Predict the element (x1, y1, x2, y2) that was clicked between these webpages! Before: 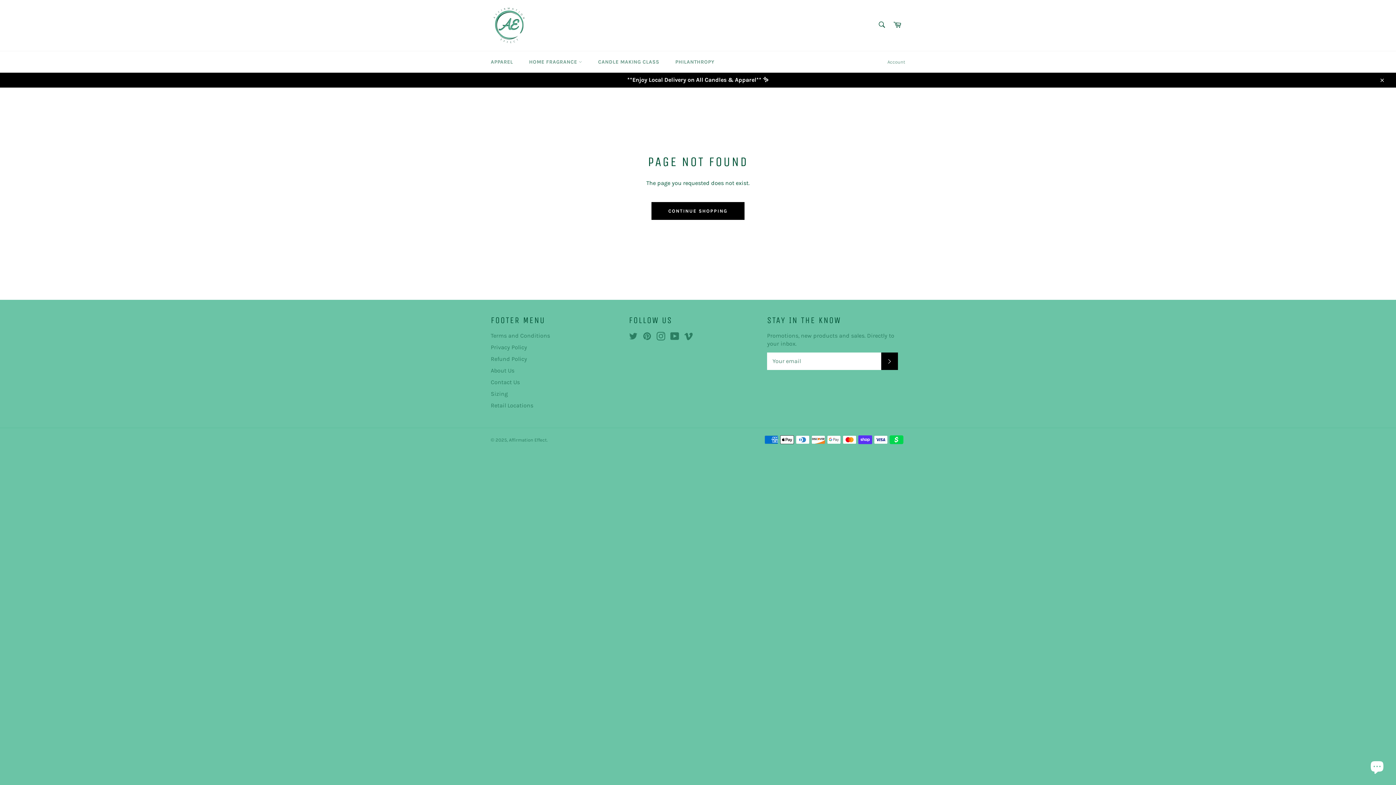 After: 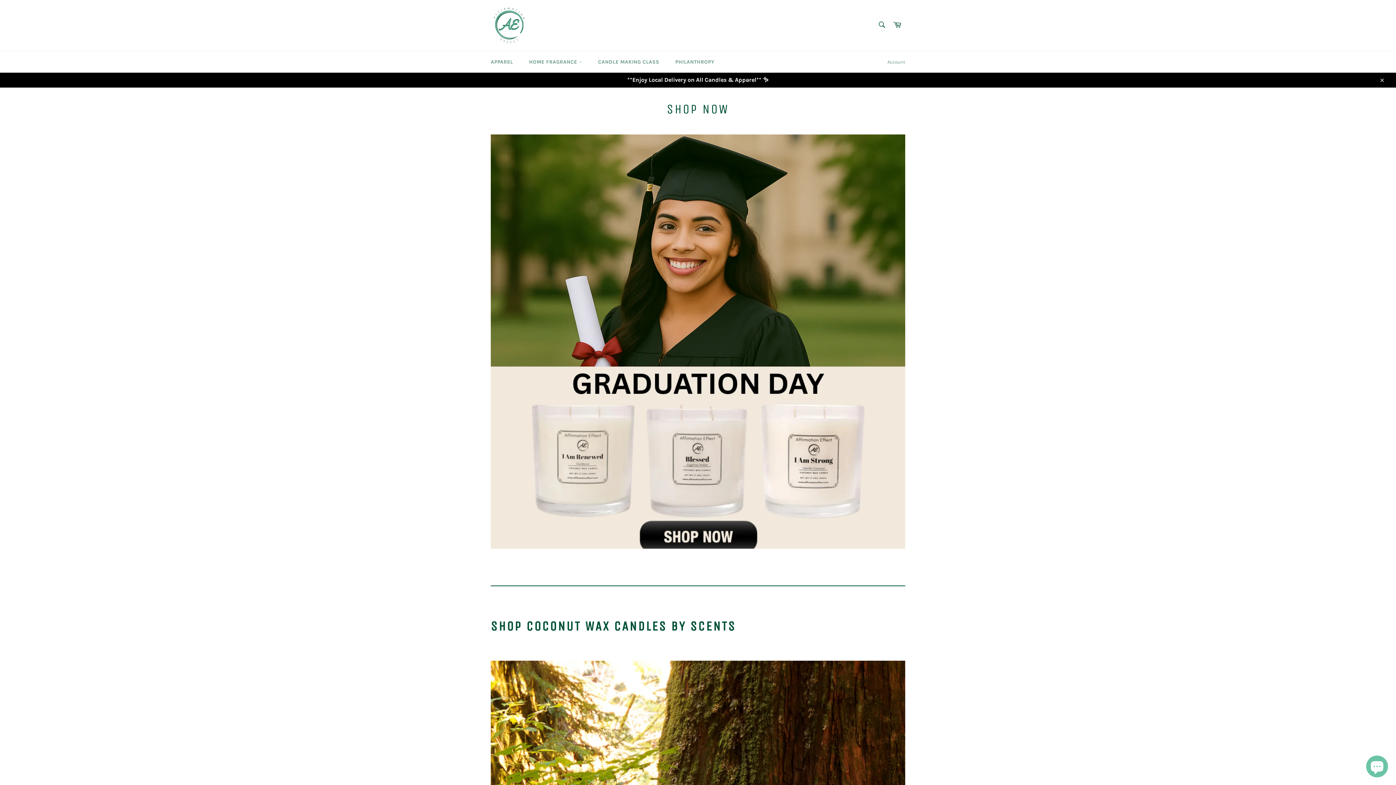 Action: label: CONTINUE SHOPPING bbox: (651, 202, 744, 219)